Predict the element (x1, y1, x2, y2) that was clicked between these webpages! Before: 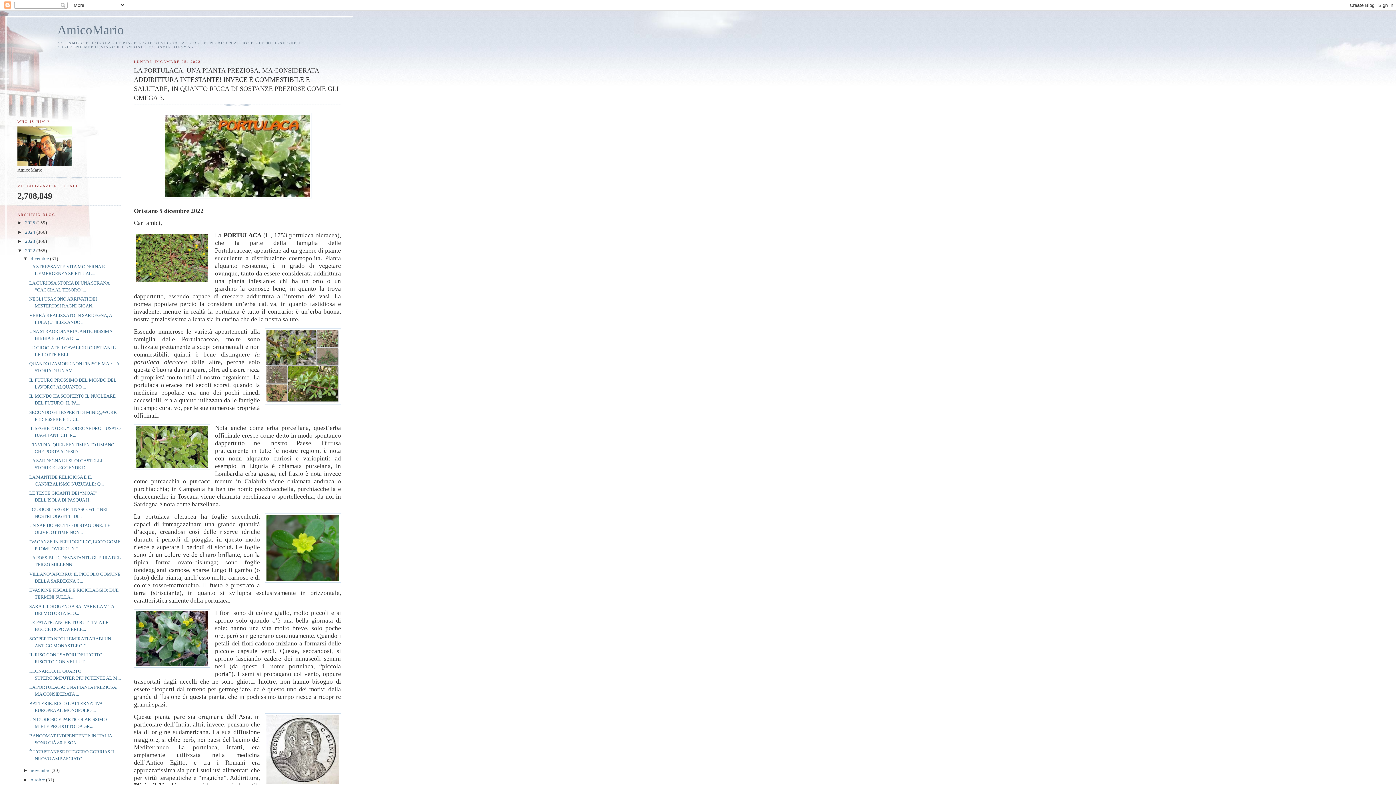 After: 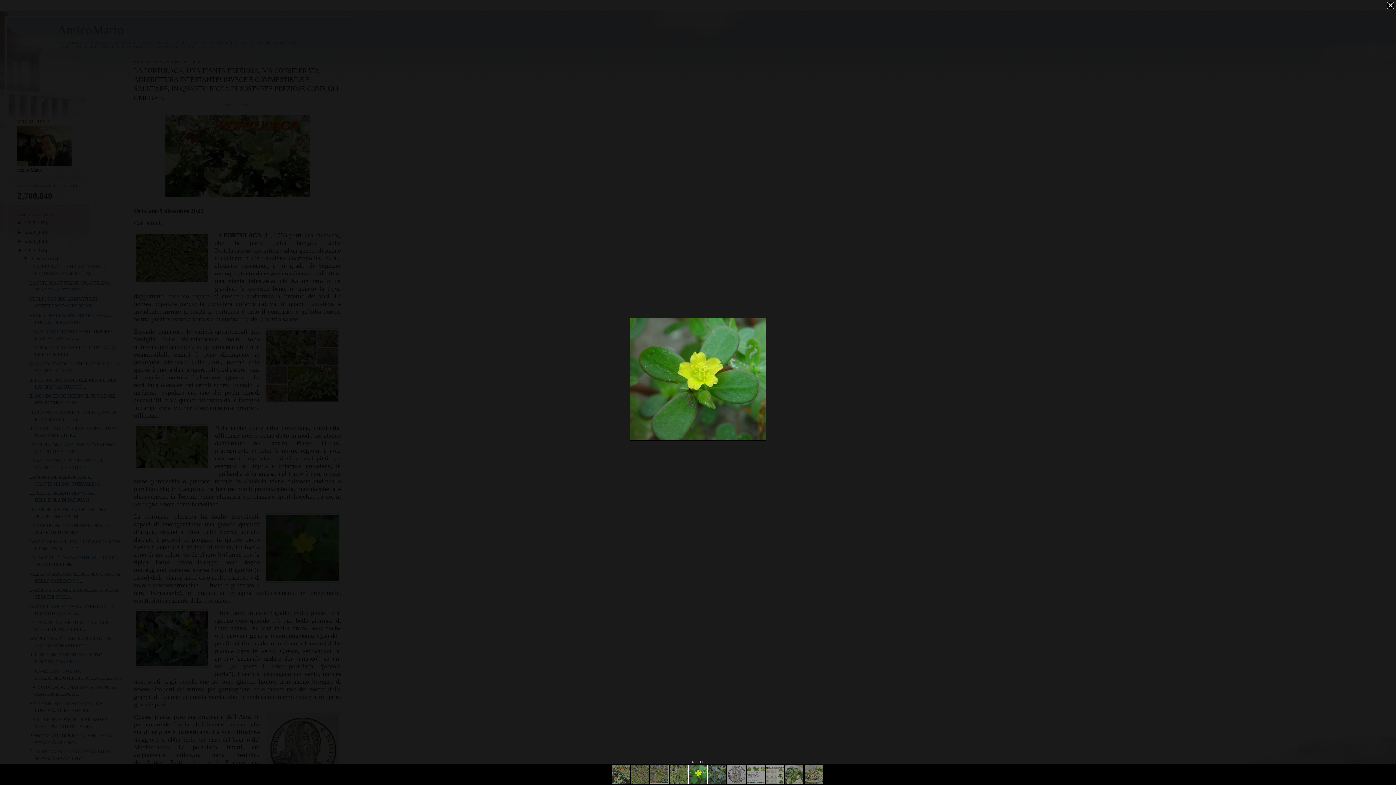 Action: bbox: (264, 513, 341, 584)